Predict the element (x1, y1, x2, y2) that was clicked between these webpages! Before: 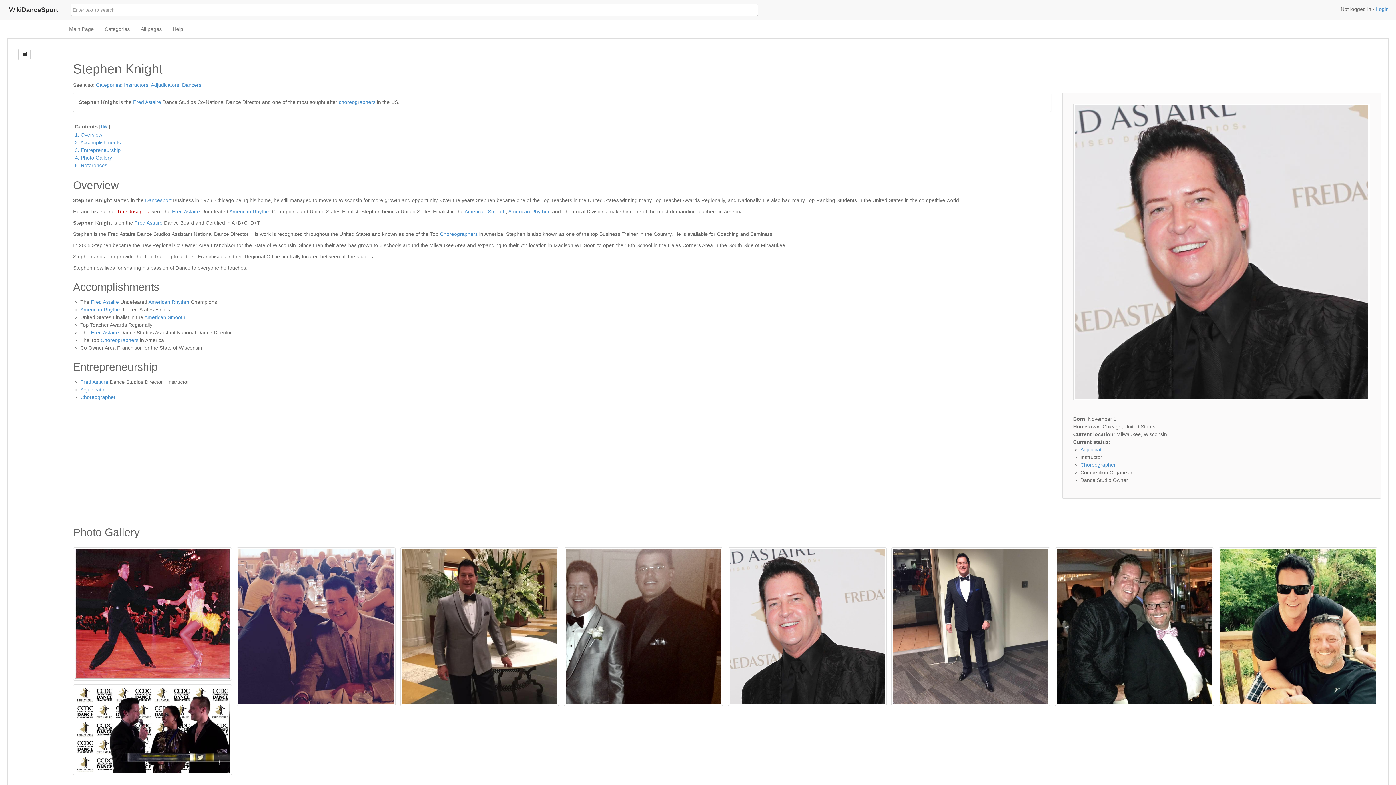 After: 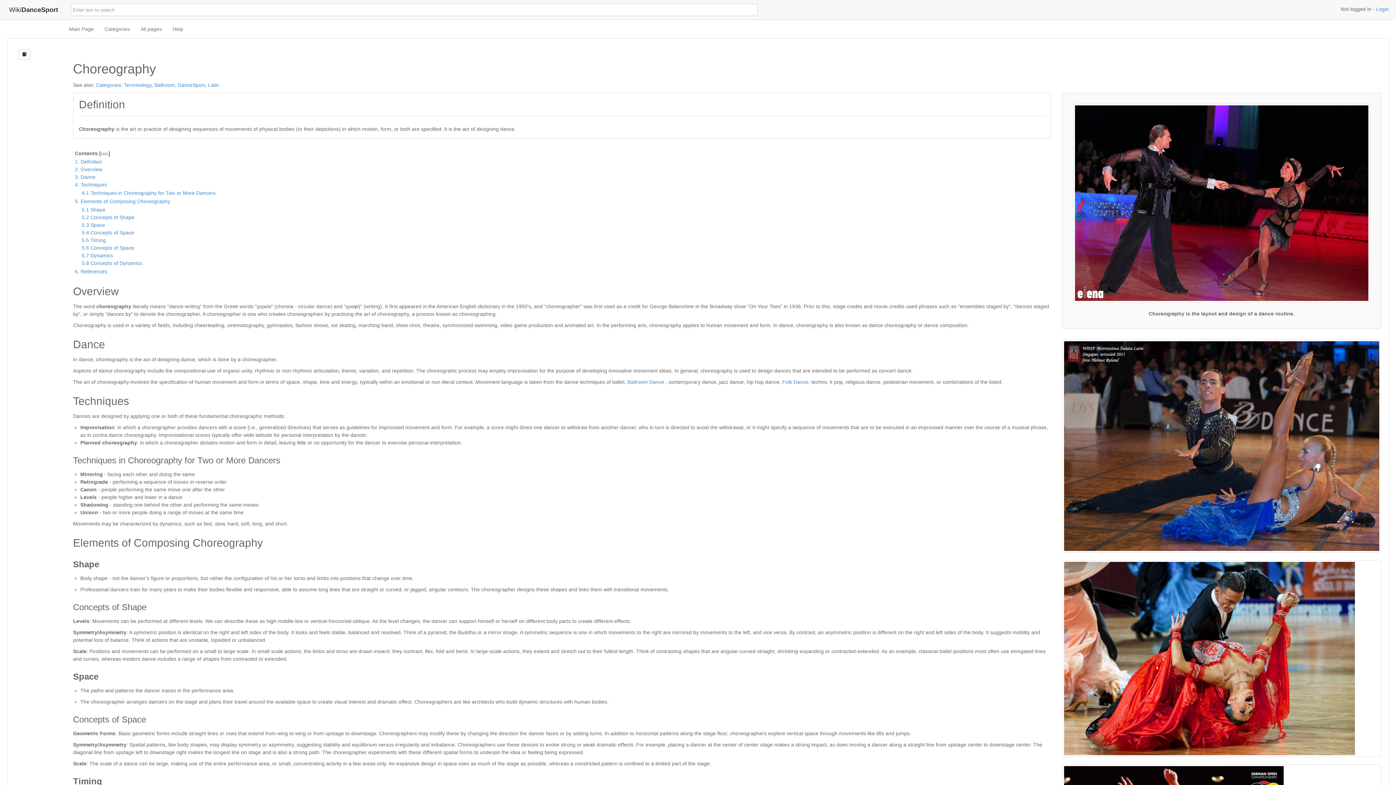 Action: bbox: (338, 99, 375, 105) label: choreographers